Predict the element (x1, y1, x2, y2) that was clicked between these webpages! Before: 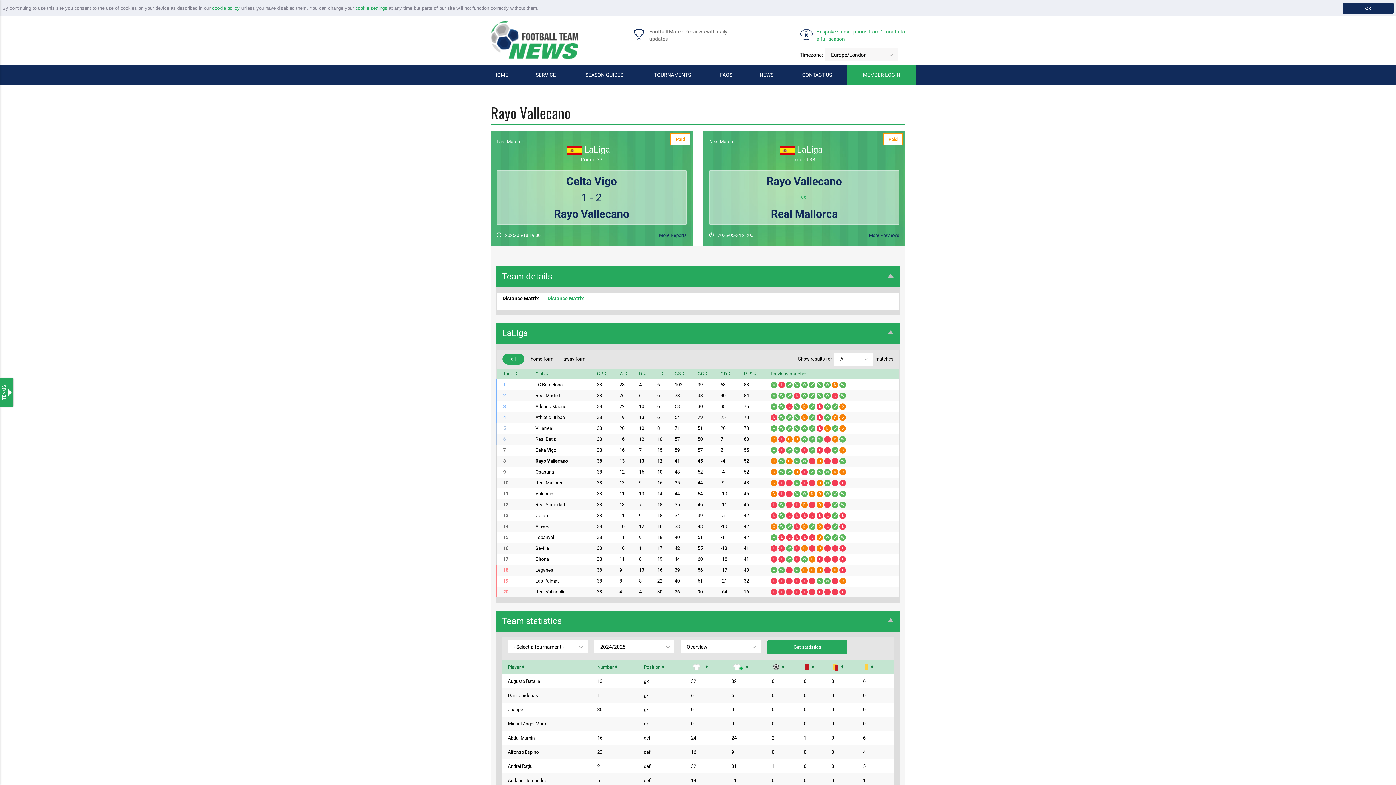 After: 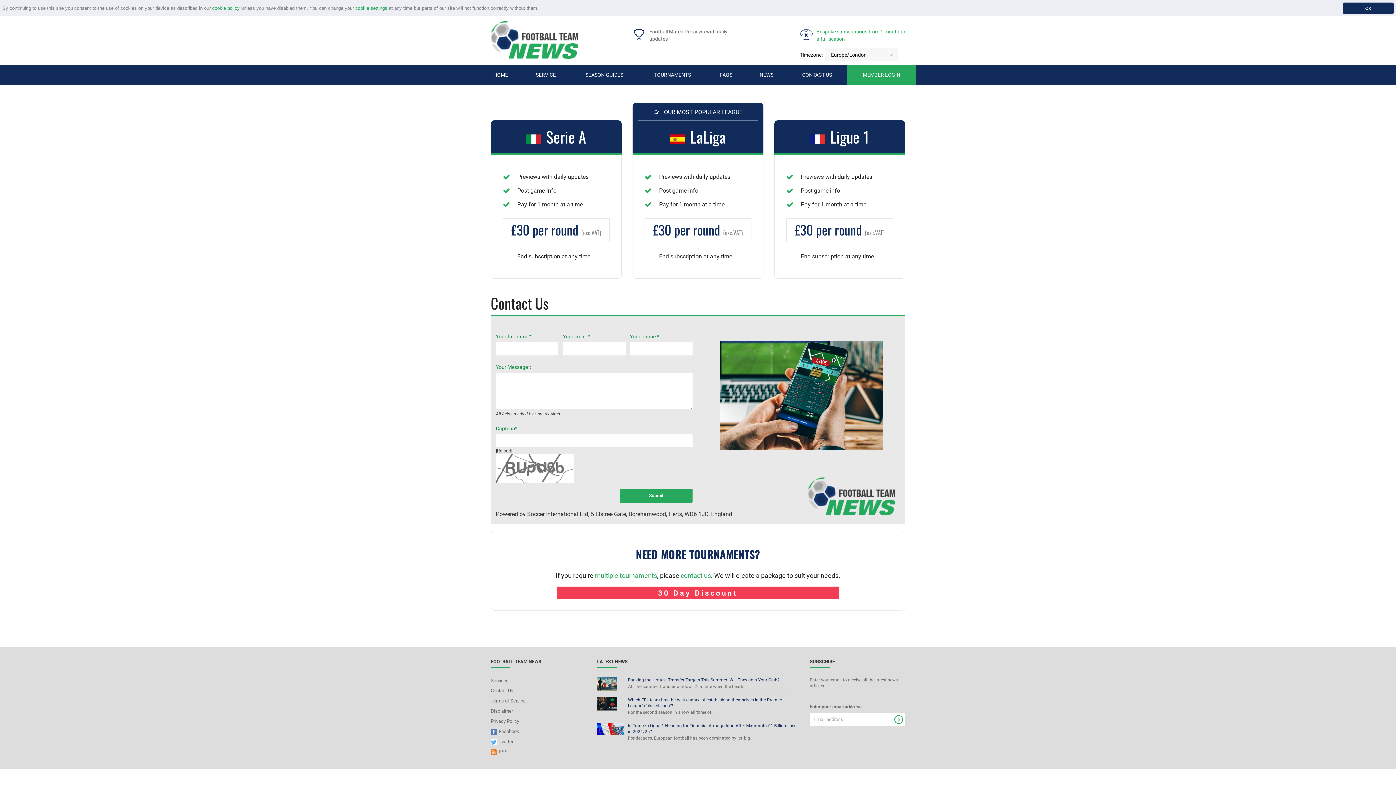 Action: bbox: (787, 65, 847, 84) label: CONTACT US